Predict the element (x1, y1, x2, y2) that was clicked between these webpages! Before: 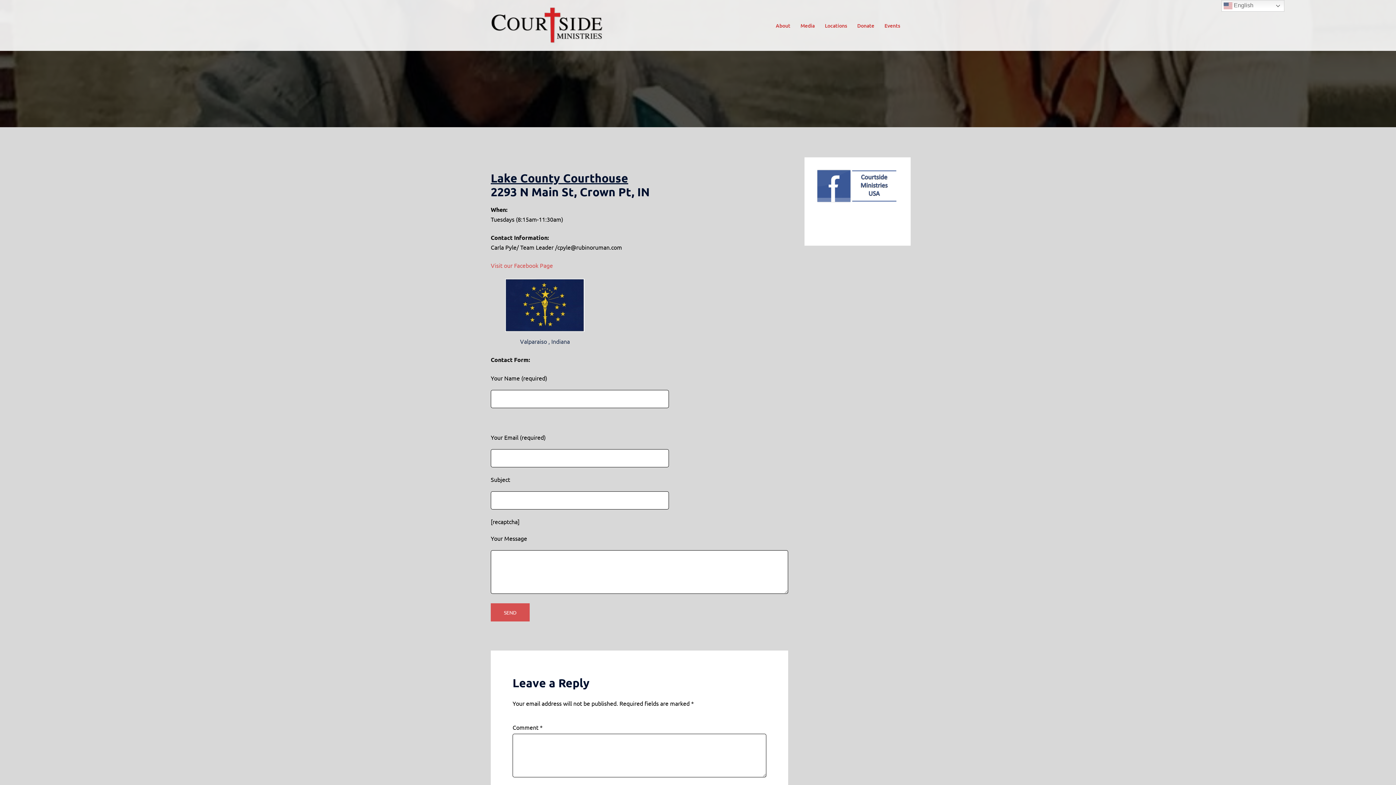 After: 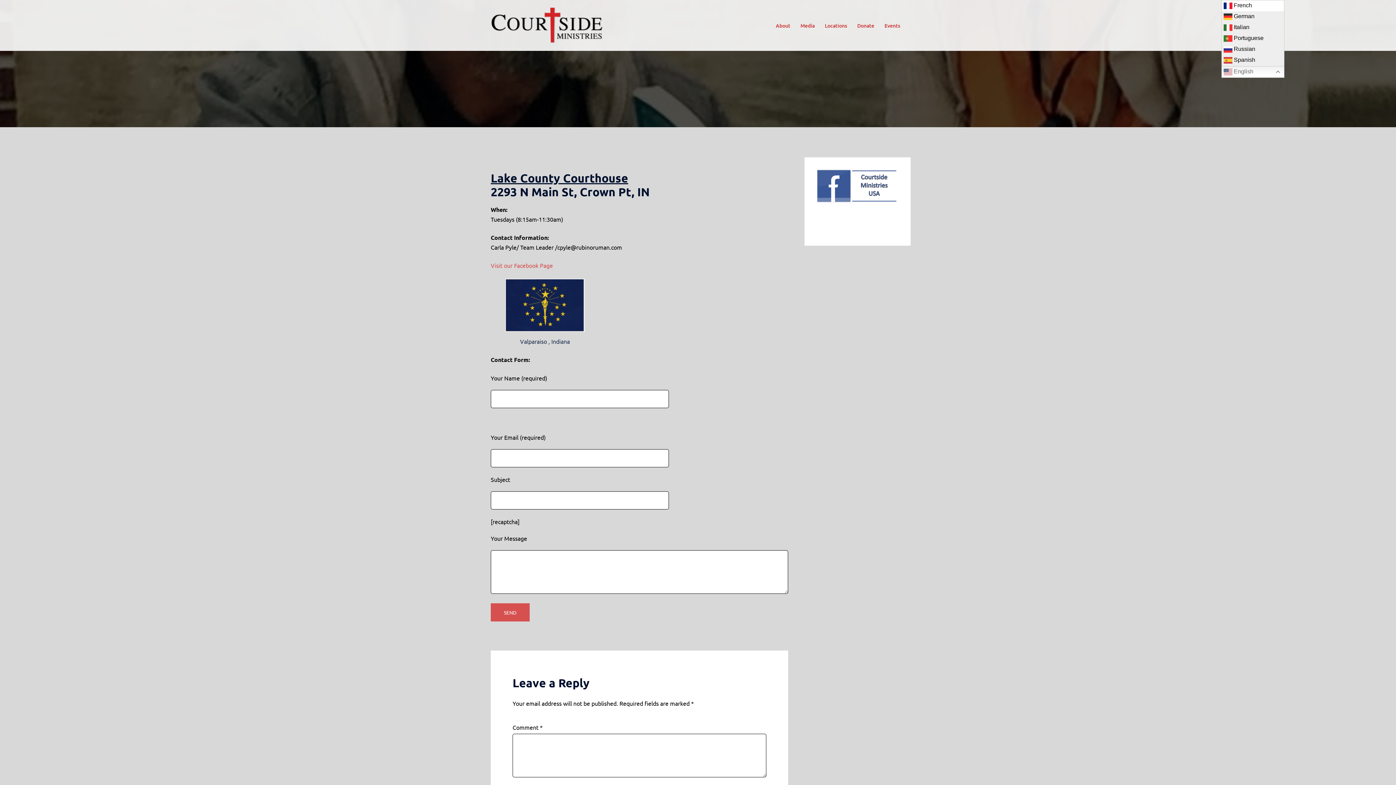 Action: label:  English bbox: (1221, 0, 1284, 11)